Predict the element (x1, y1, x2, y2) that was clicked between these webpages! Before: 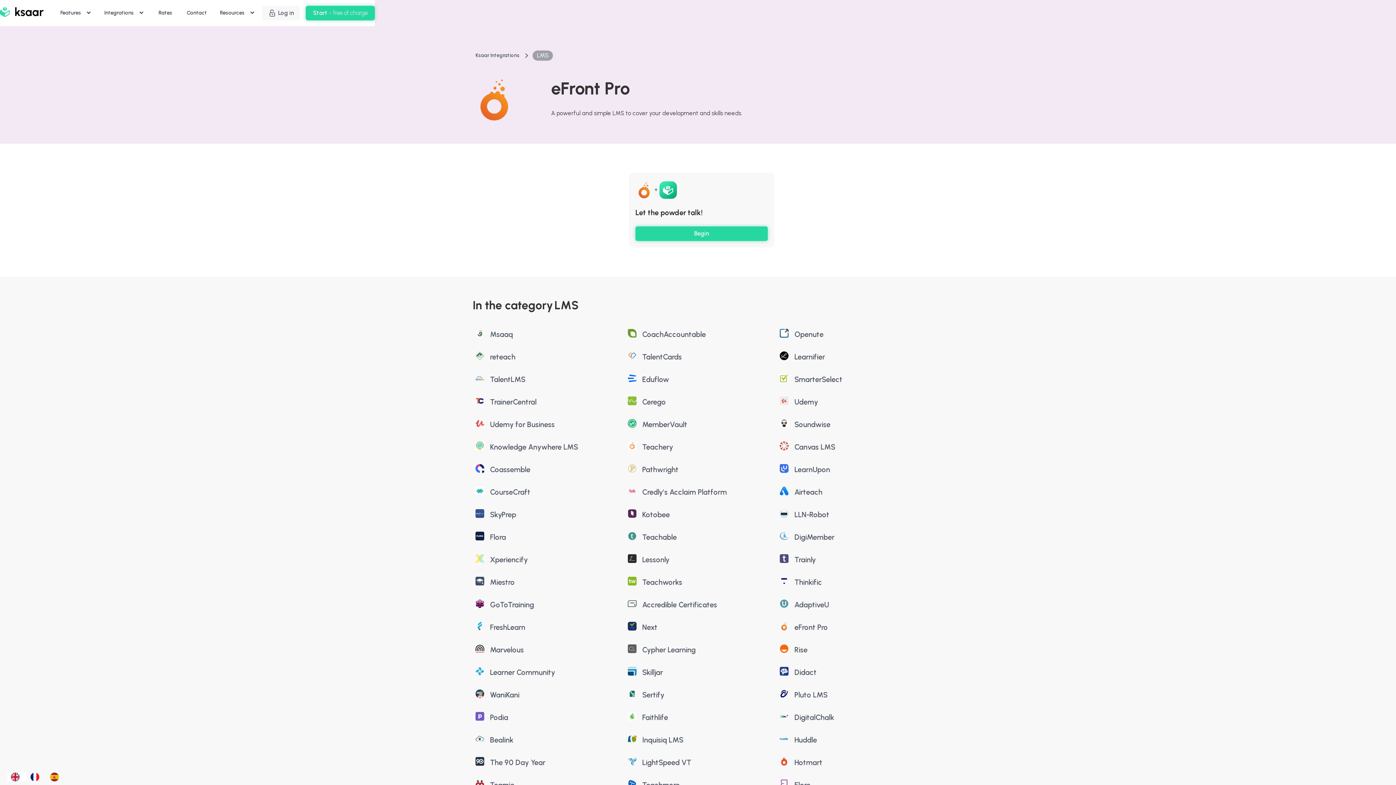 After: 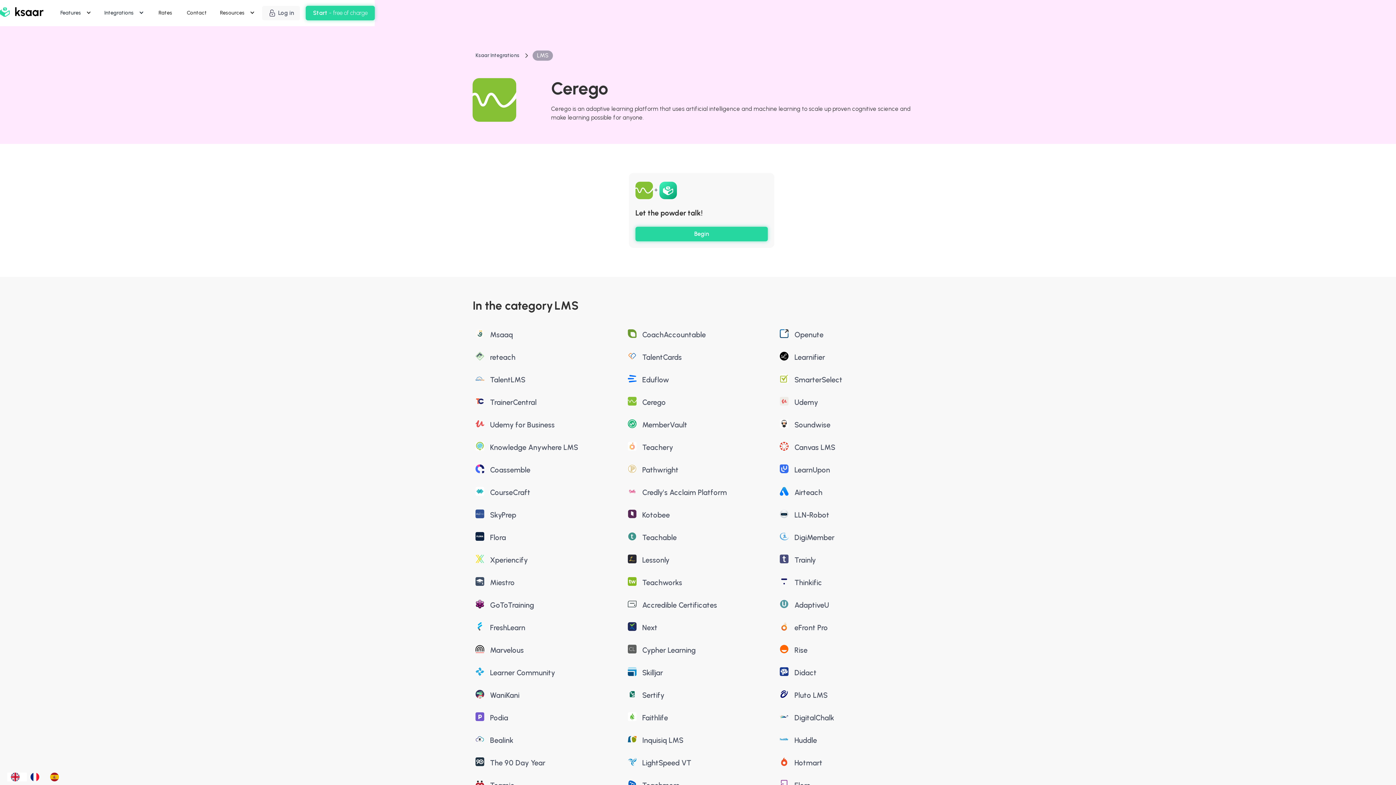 Action: bbox: (624, 393, 771, 410) label: Cerego